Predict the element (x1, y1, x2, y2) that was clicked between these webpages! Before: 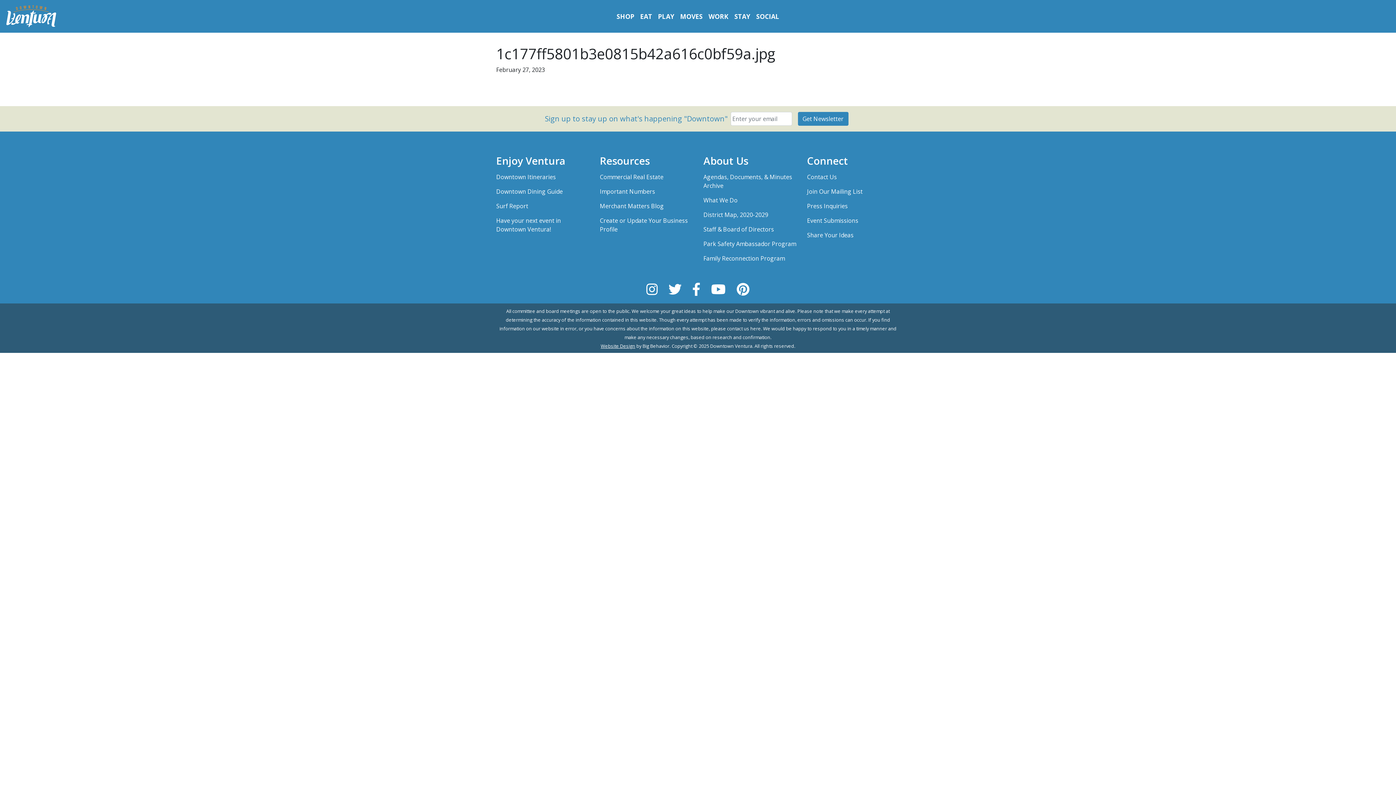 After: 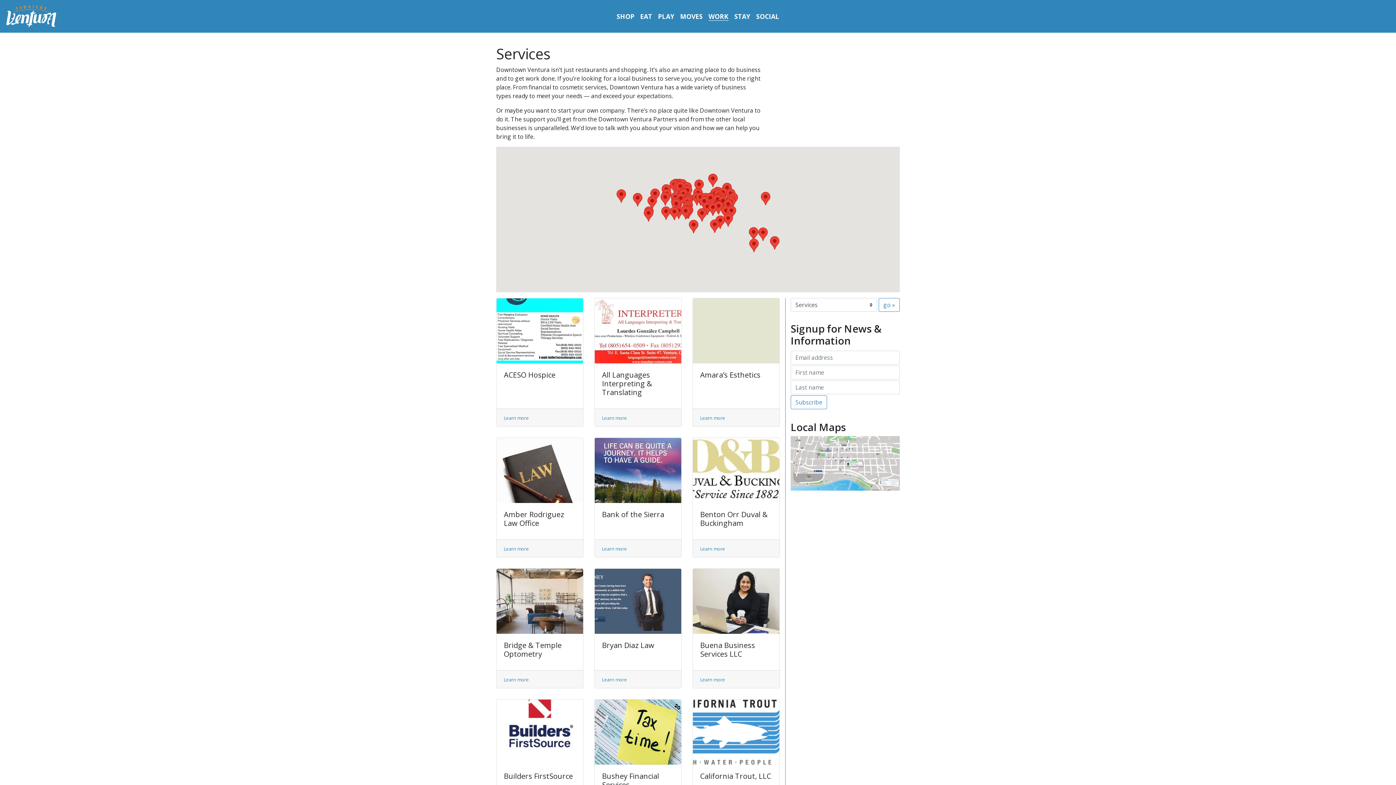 Action: bbox: (708, 11, 728, 21) label: WORK